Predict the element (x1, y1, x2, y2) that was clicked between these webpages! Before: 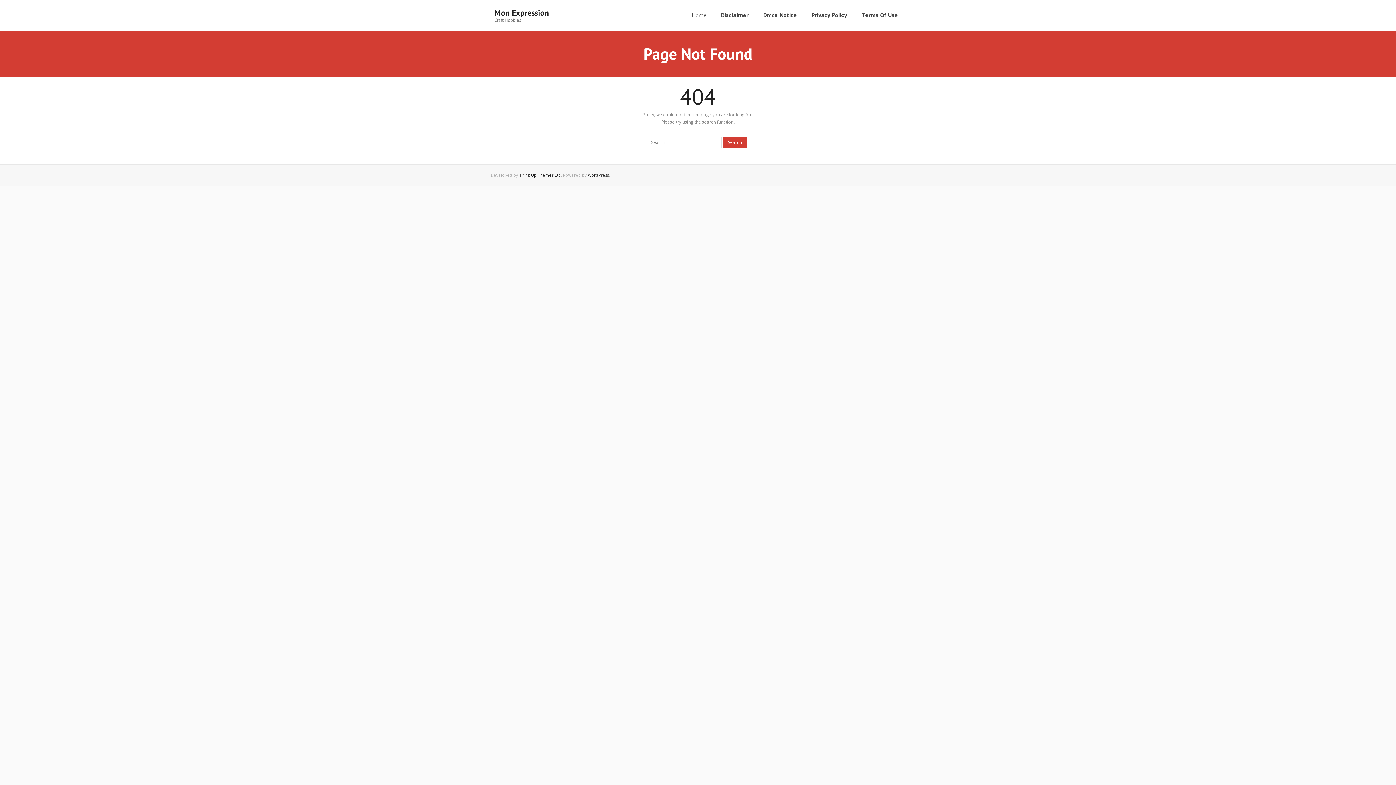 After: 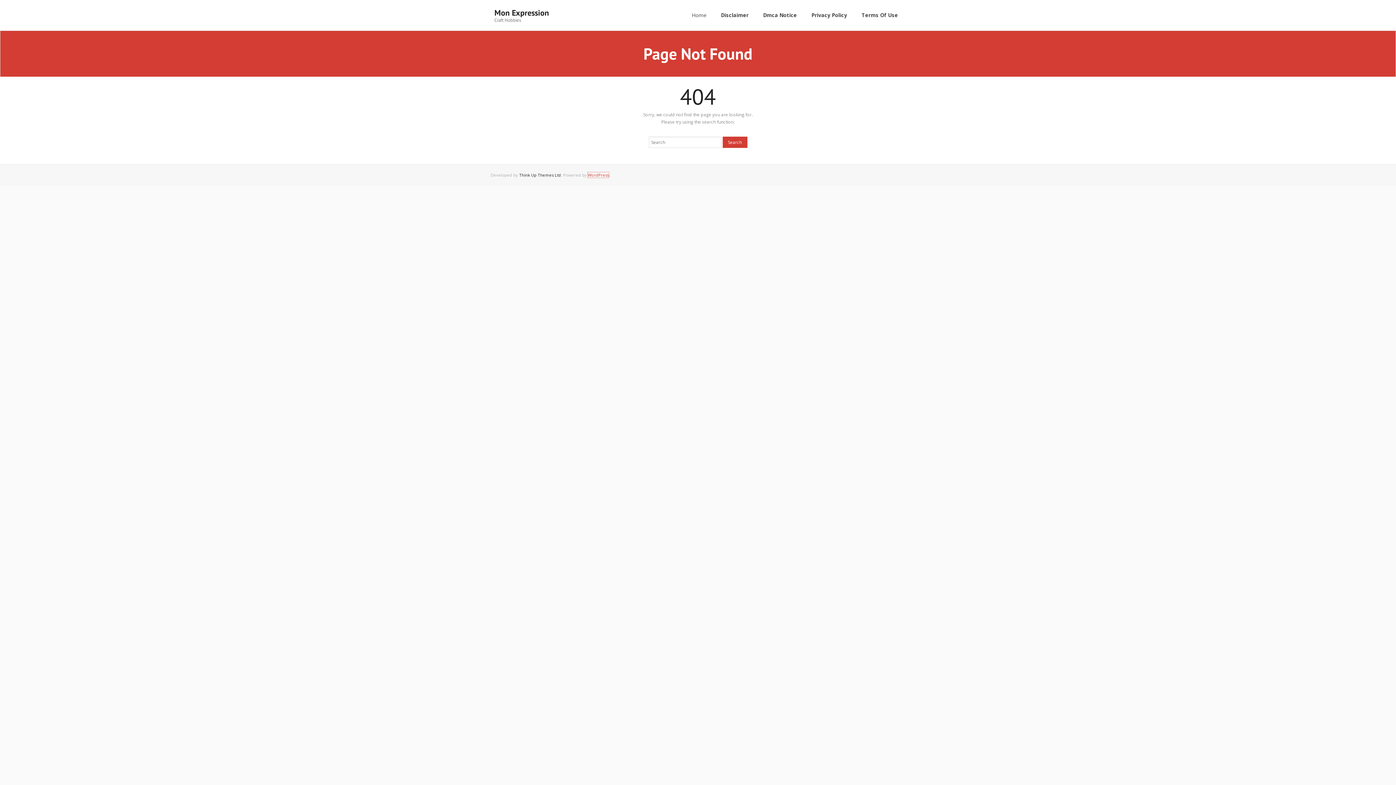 Action: bbox: (588, 172, 609, 177) label: WordPress